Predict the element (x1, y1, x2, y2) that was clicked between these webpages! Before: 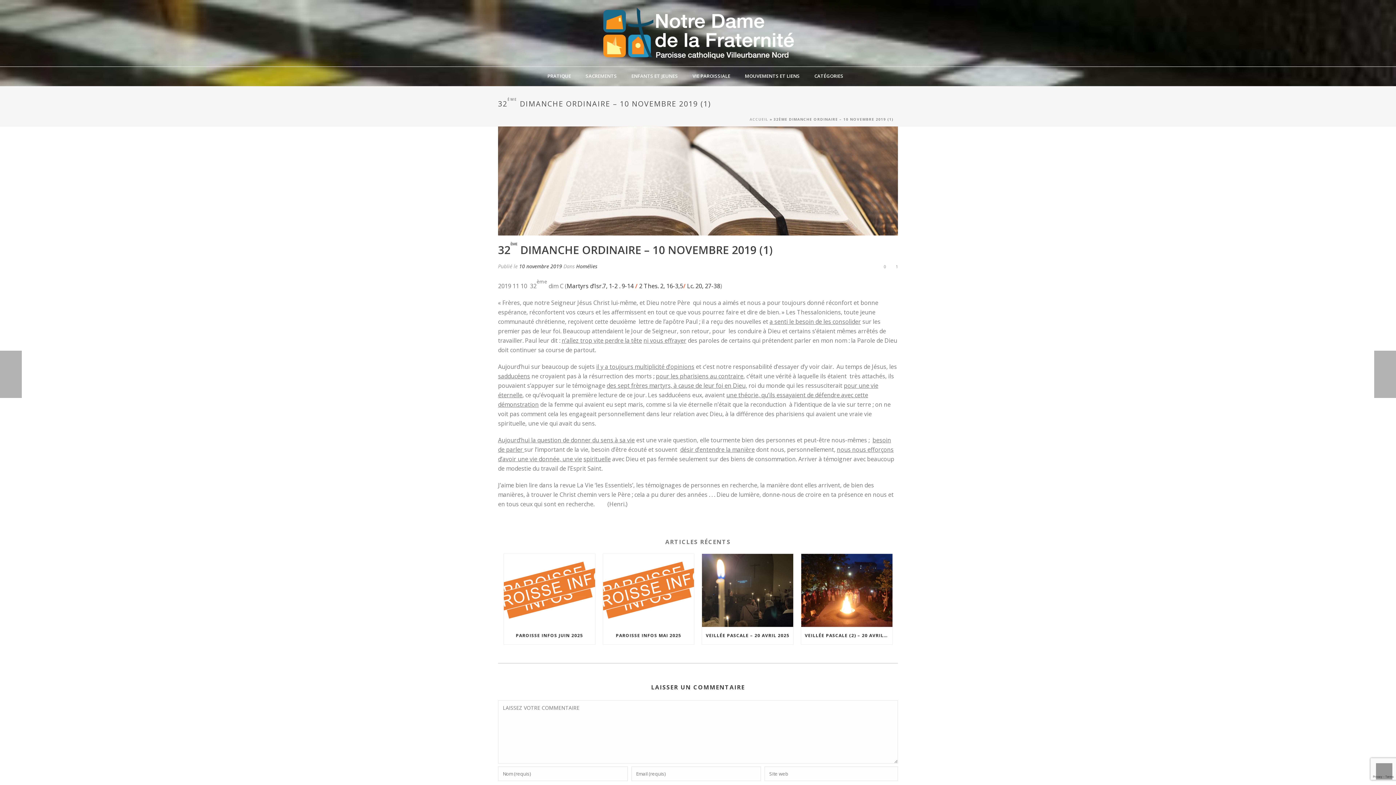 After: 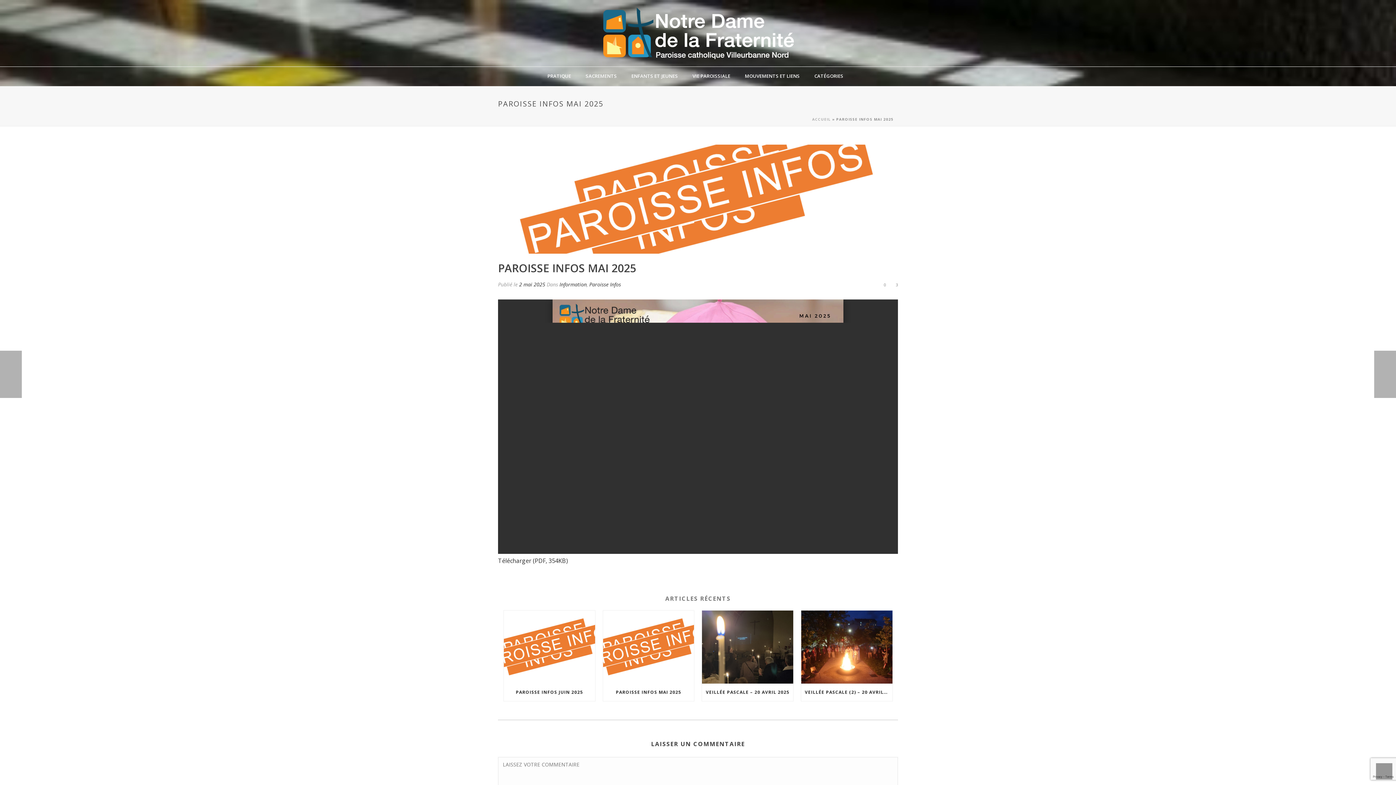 Action: label: PAROISSE INFOS MAI 2025 bbox: (603, 627, 694, 644)